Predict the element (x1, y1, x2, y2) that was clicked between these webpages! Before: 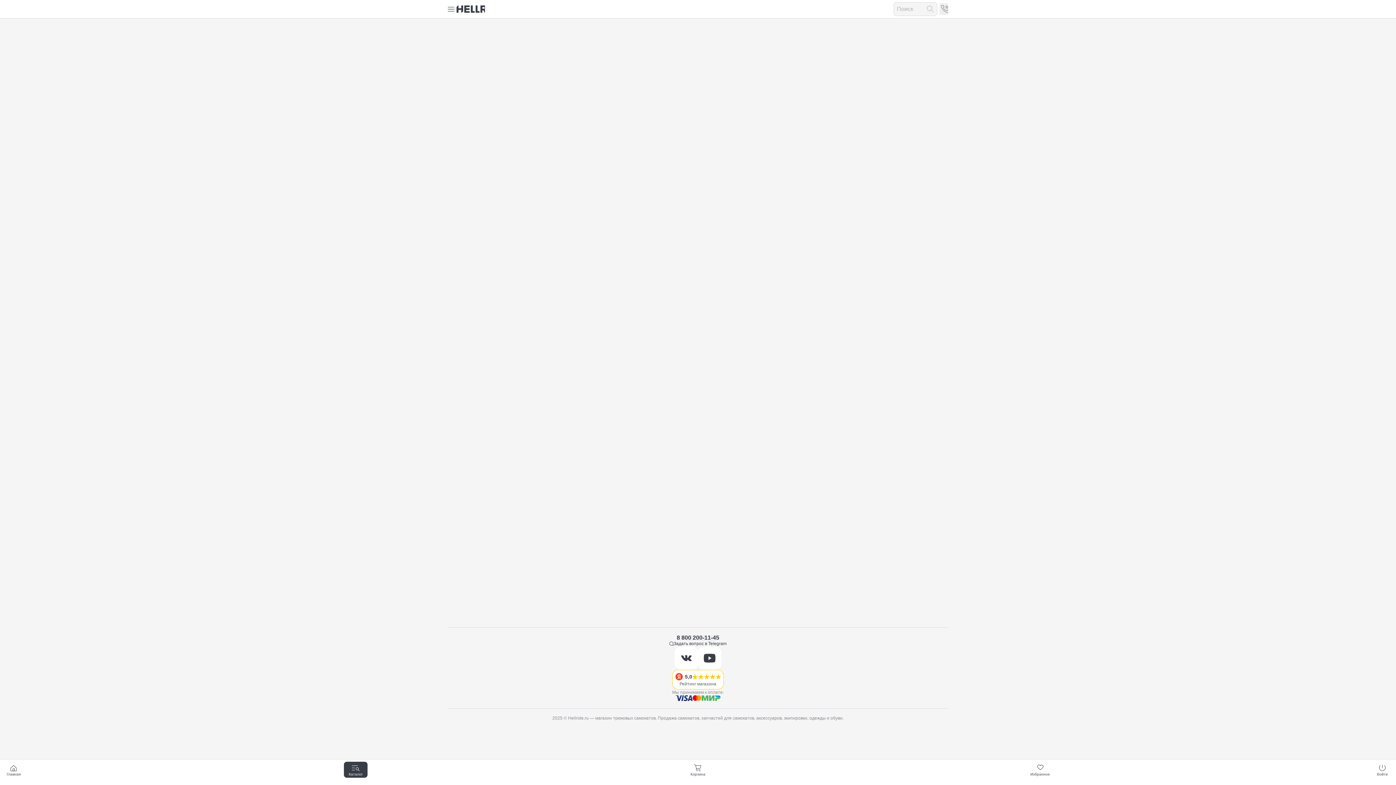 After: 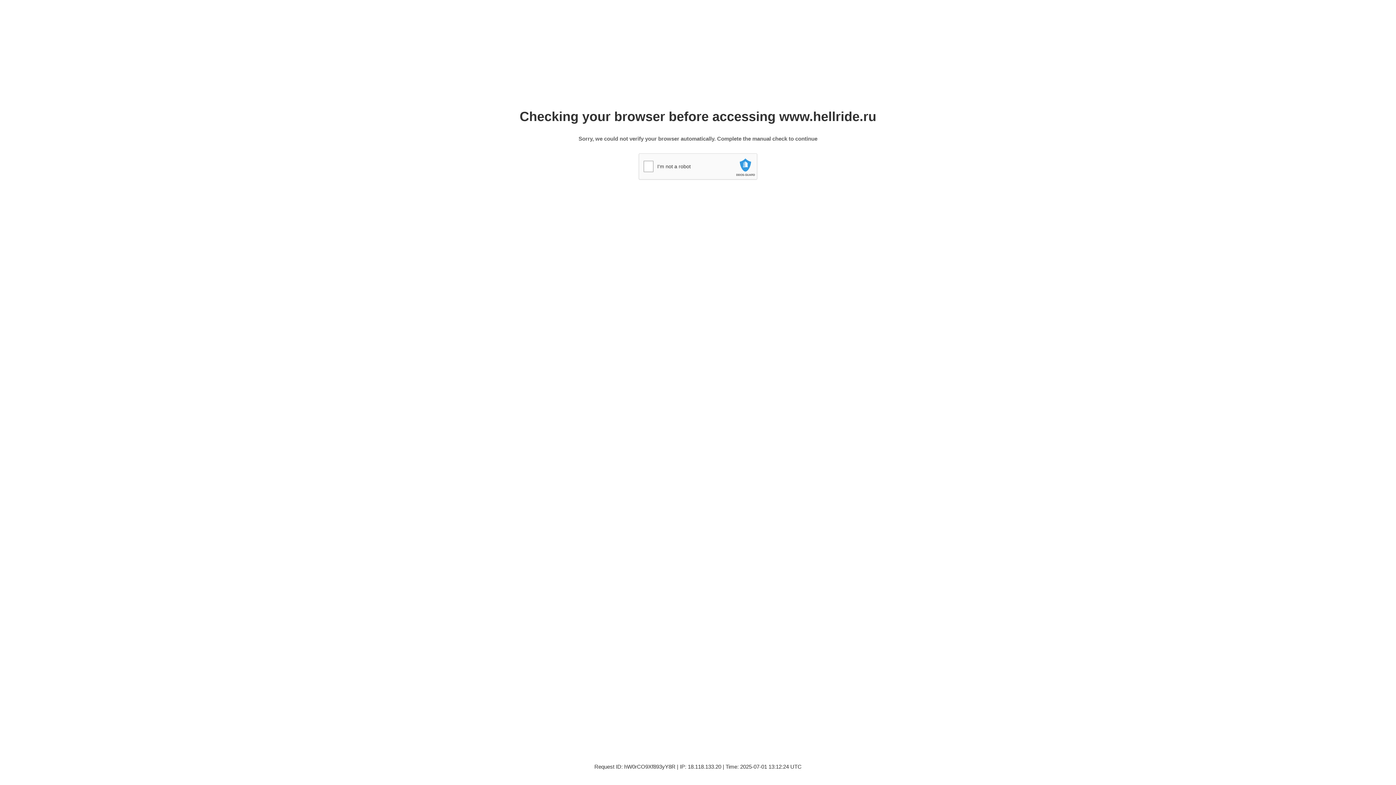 Action: label: Избранное bbox: (1028, 762, 1052, 778)